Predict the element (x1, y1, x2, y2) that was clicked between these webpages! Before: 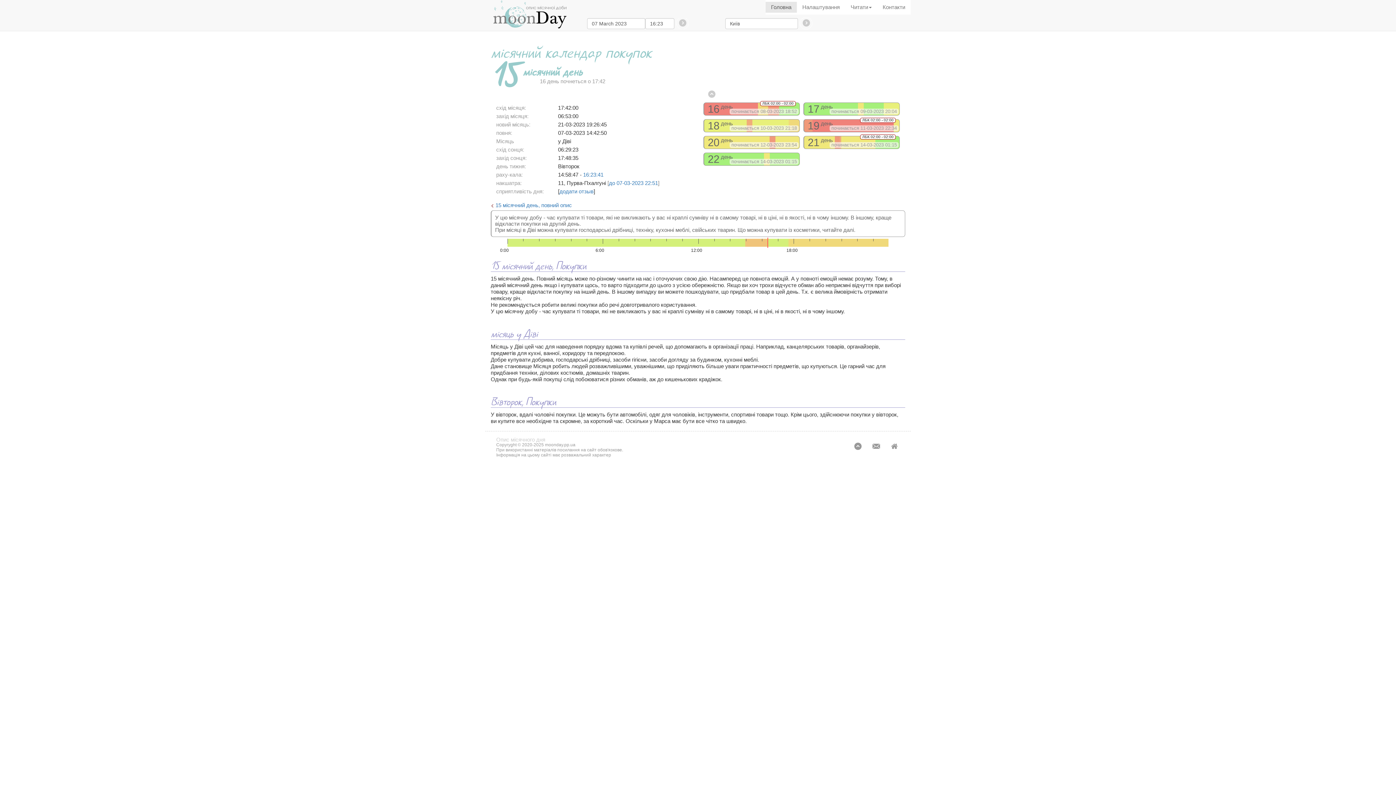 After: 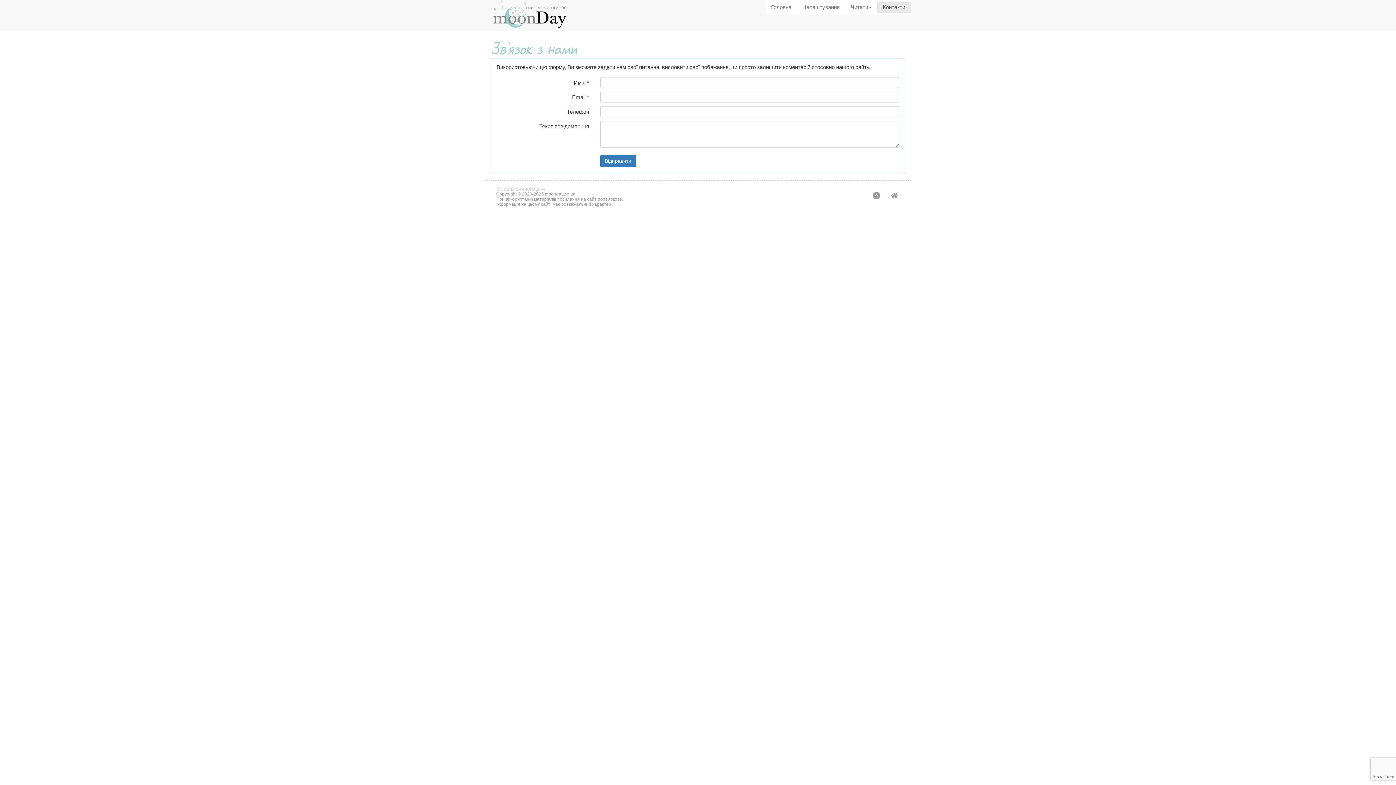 Action: label: Контакти bbox: (877, 1, 910, 12)